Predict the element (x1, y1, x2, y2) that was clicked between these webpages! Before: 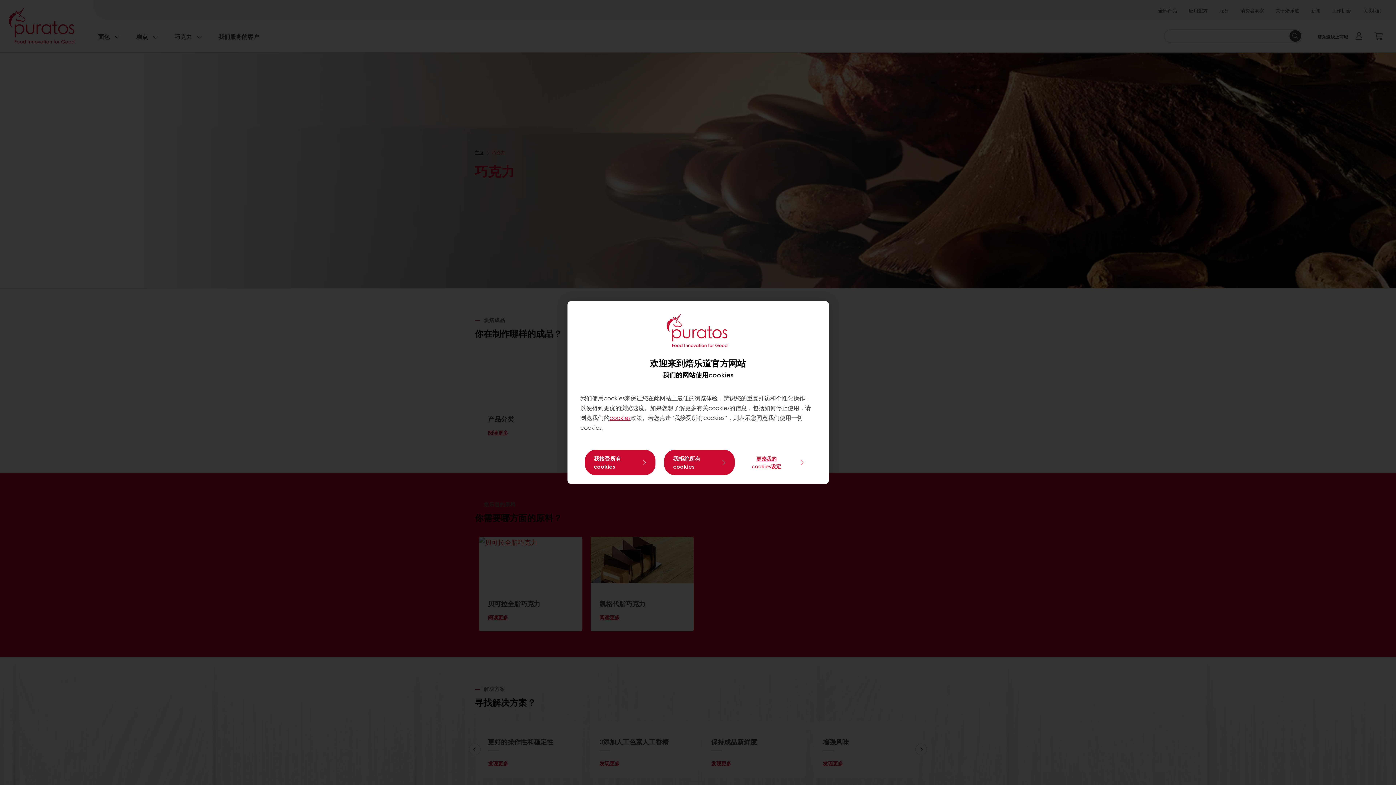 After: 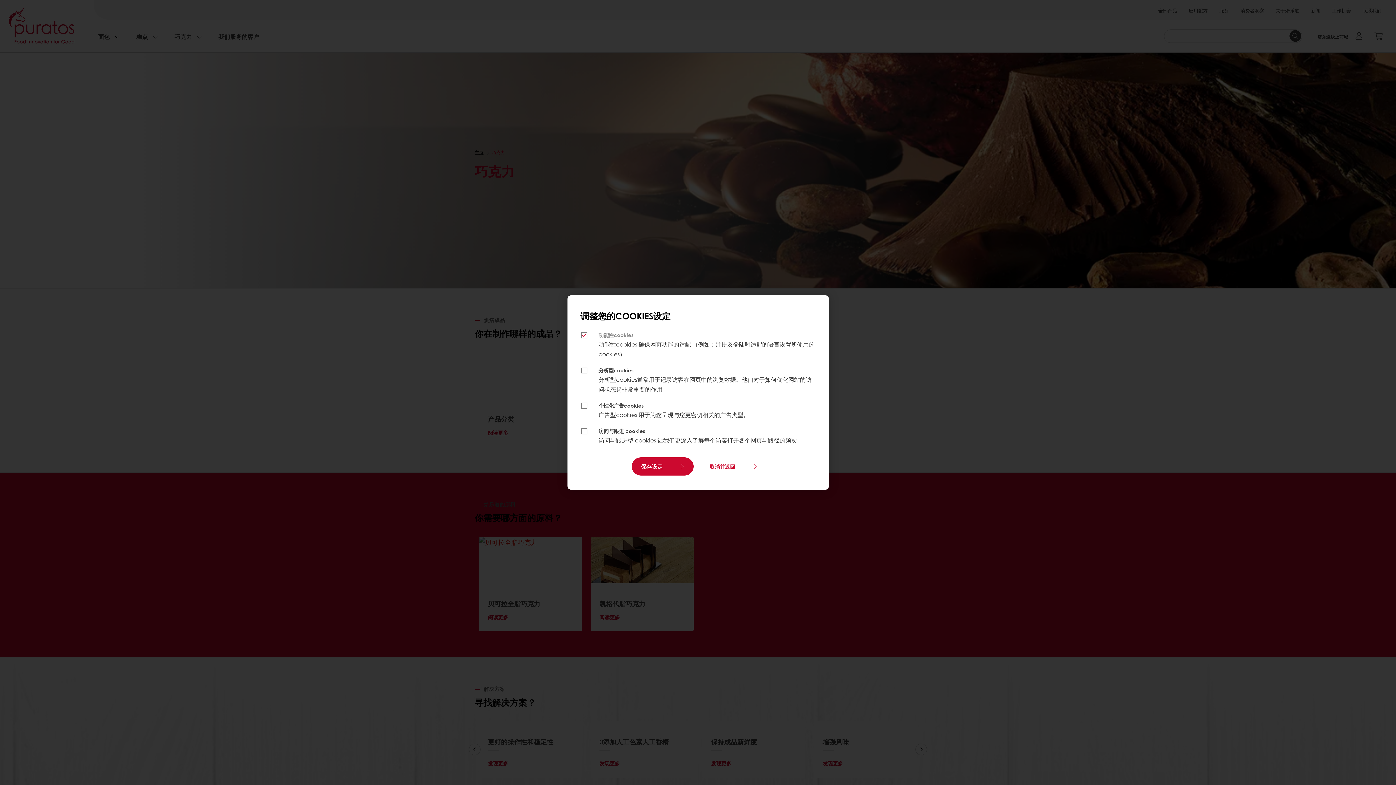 Action: label: 更改我的cookies设定 bbox: (743, 452, 811, 473)